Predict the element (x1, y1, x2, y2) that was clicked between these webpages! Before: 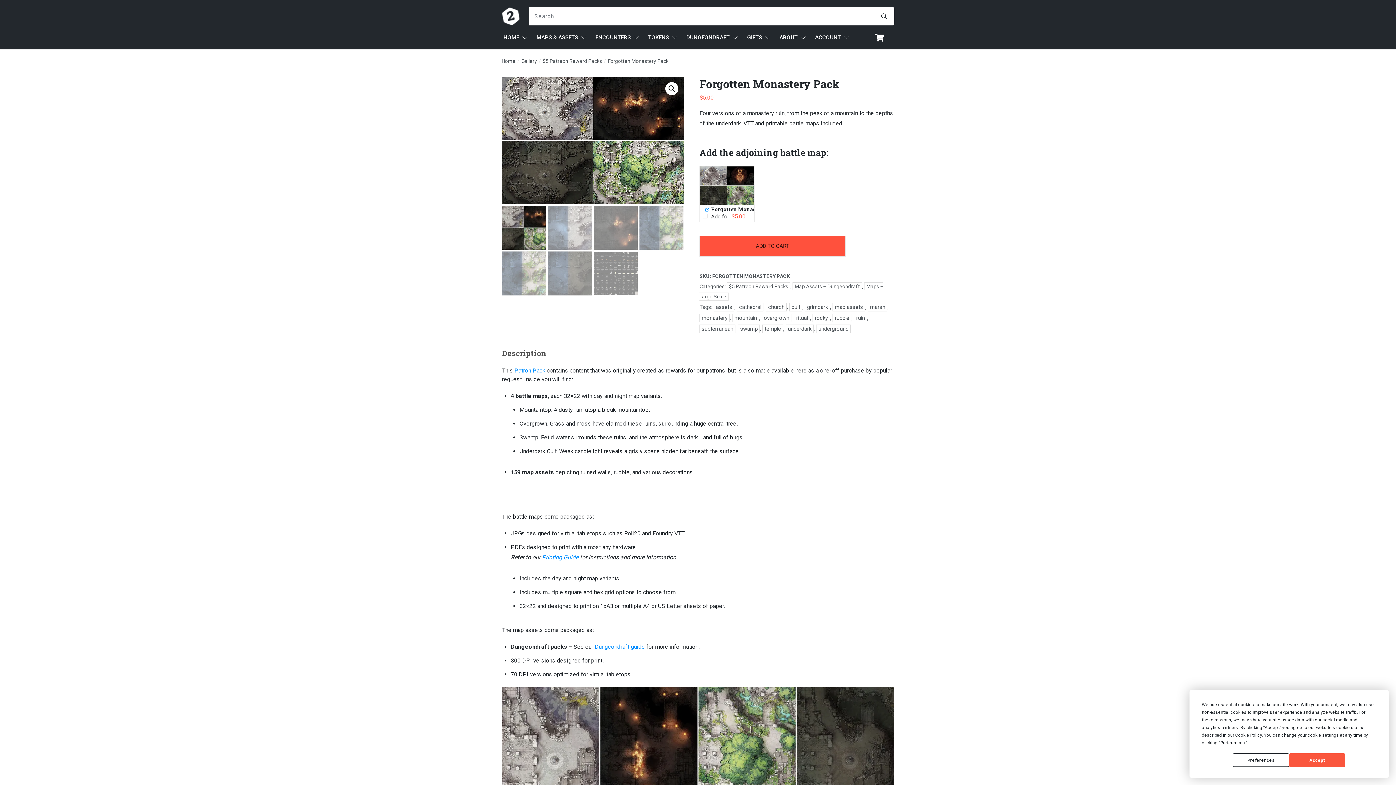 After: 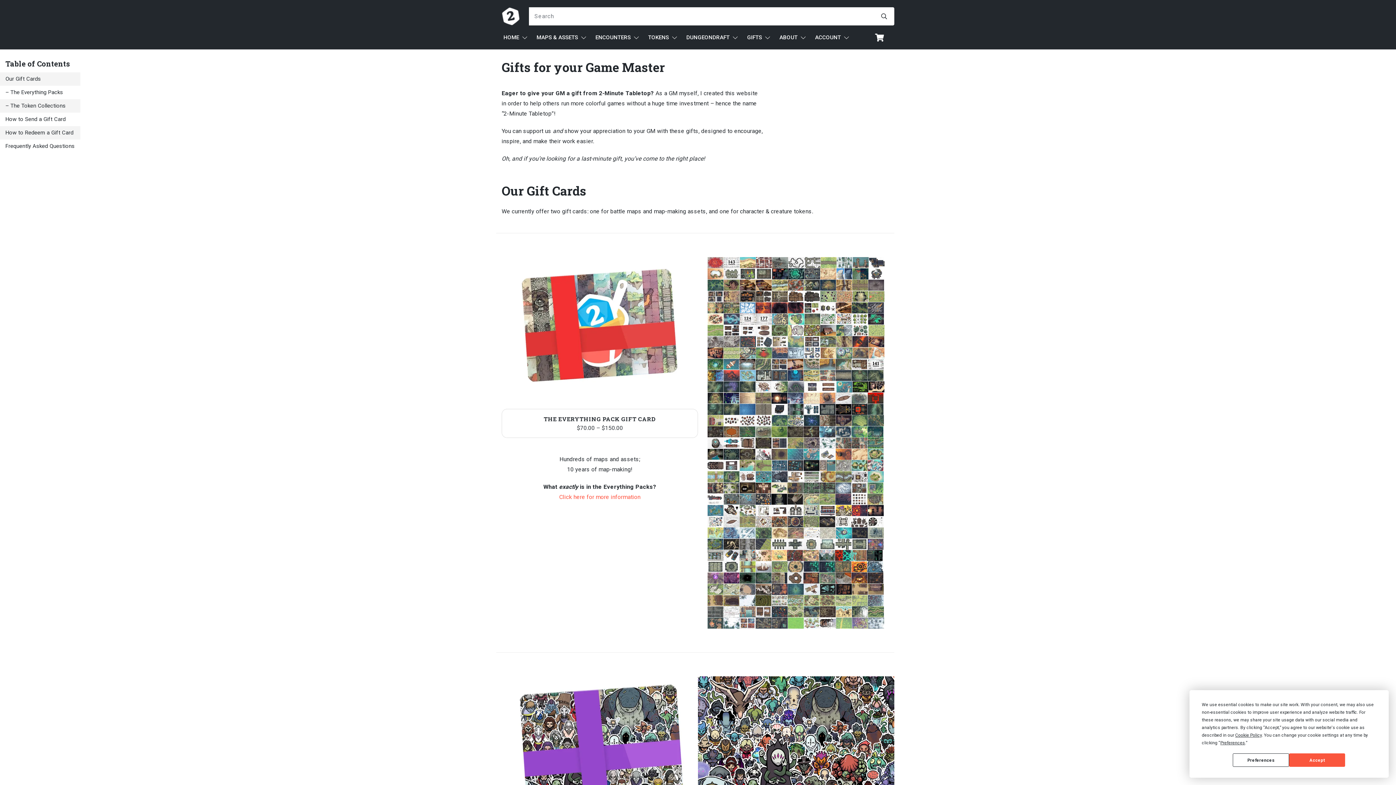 Action: bbox: (747, 29, 770, 45) label: GIFTS